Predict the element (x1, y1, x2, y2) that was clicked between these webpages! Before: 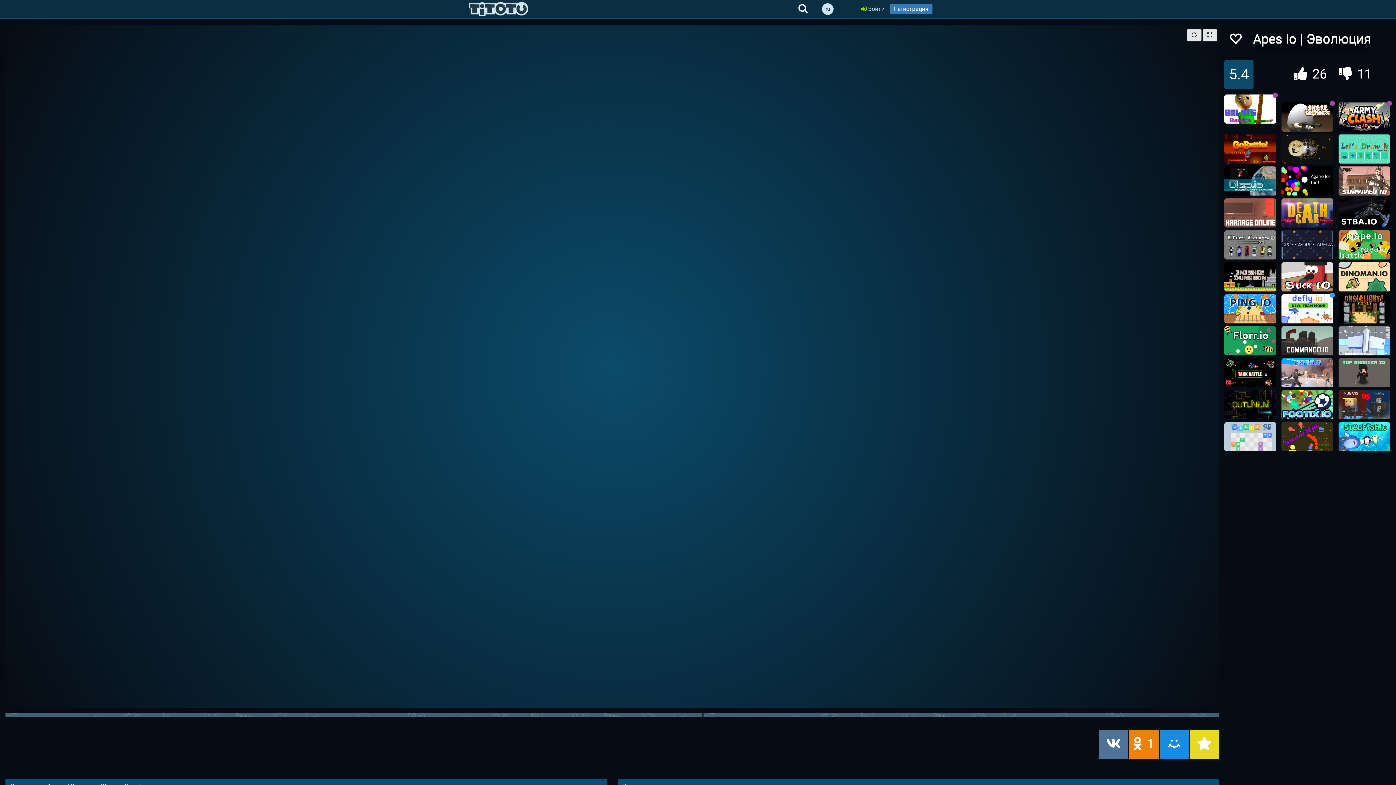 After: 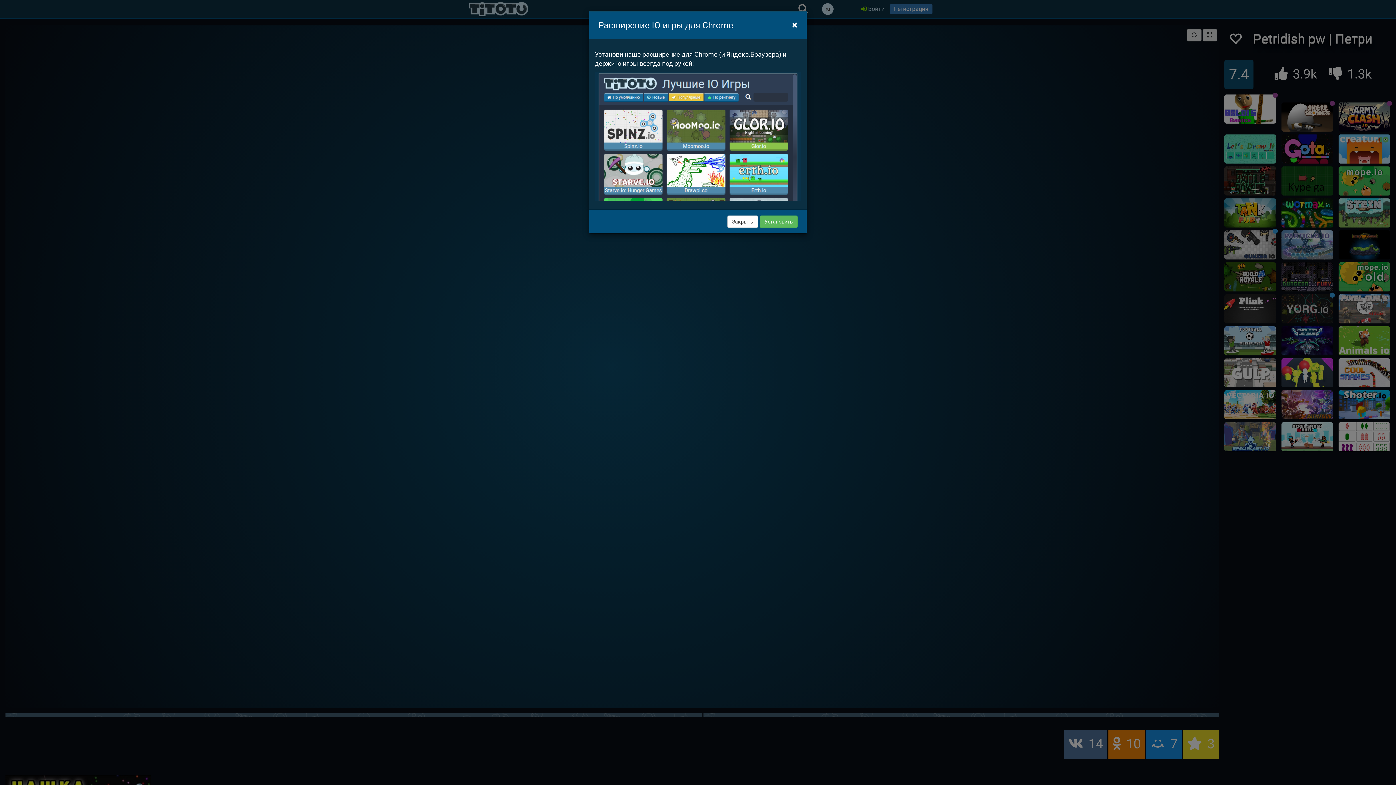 Action: bbox: (1281, 134, 1333, 163)